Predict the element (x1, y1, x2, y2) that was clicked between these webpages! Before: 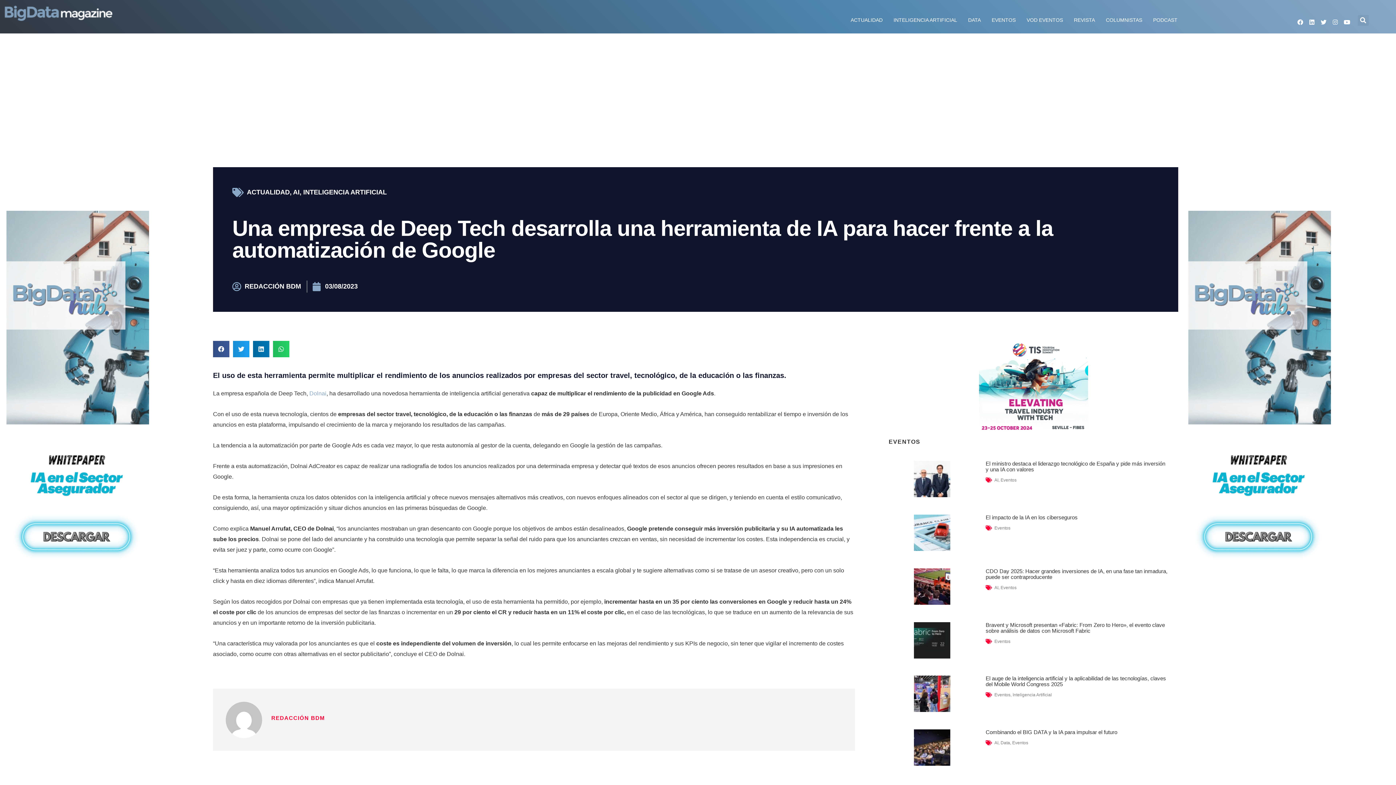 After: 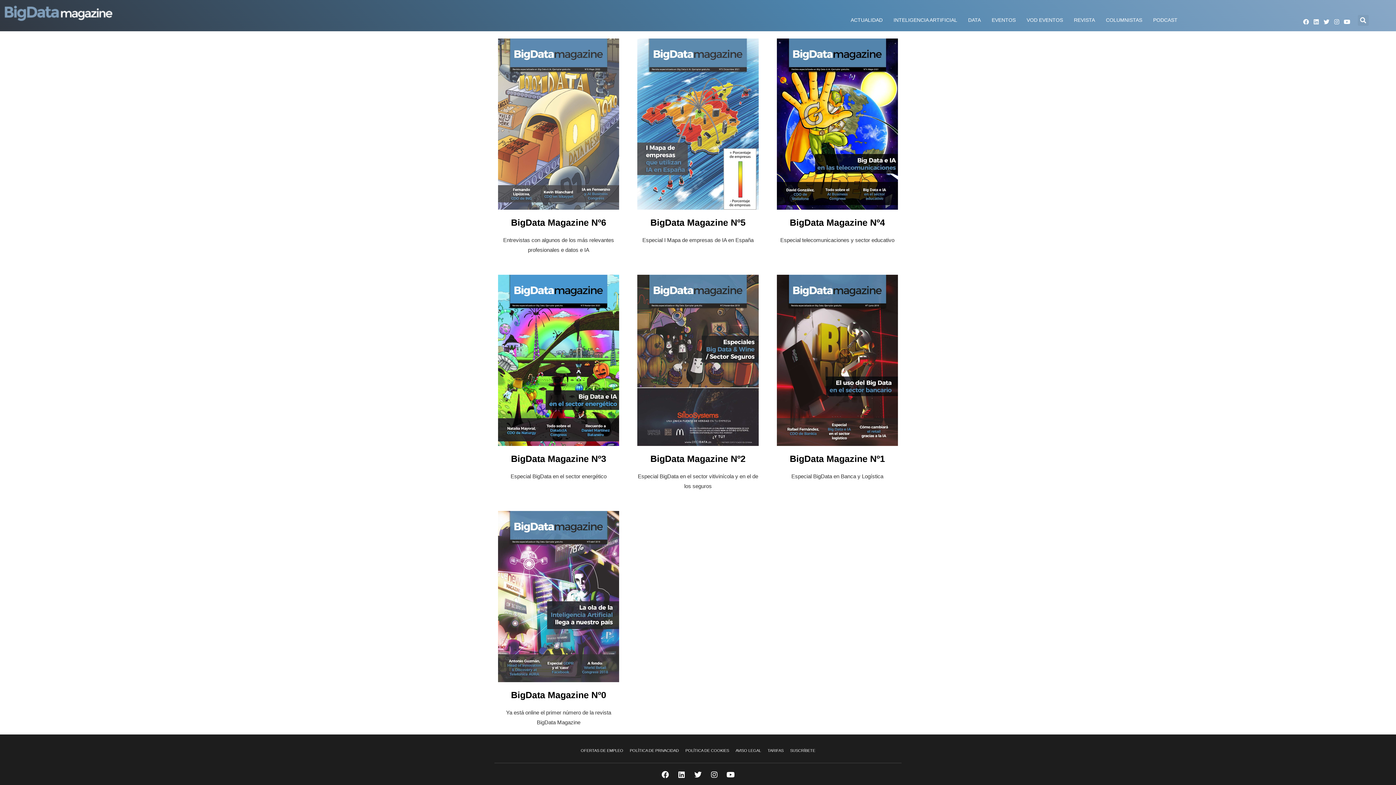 Action: label: REVISTA bbox: (1068, 14, 1100, 25)